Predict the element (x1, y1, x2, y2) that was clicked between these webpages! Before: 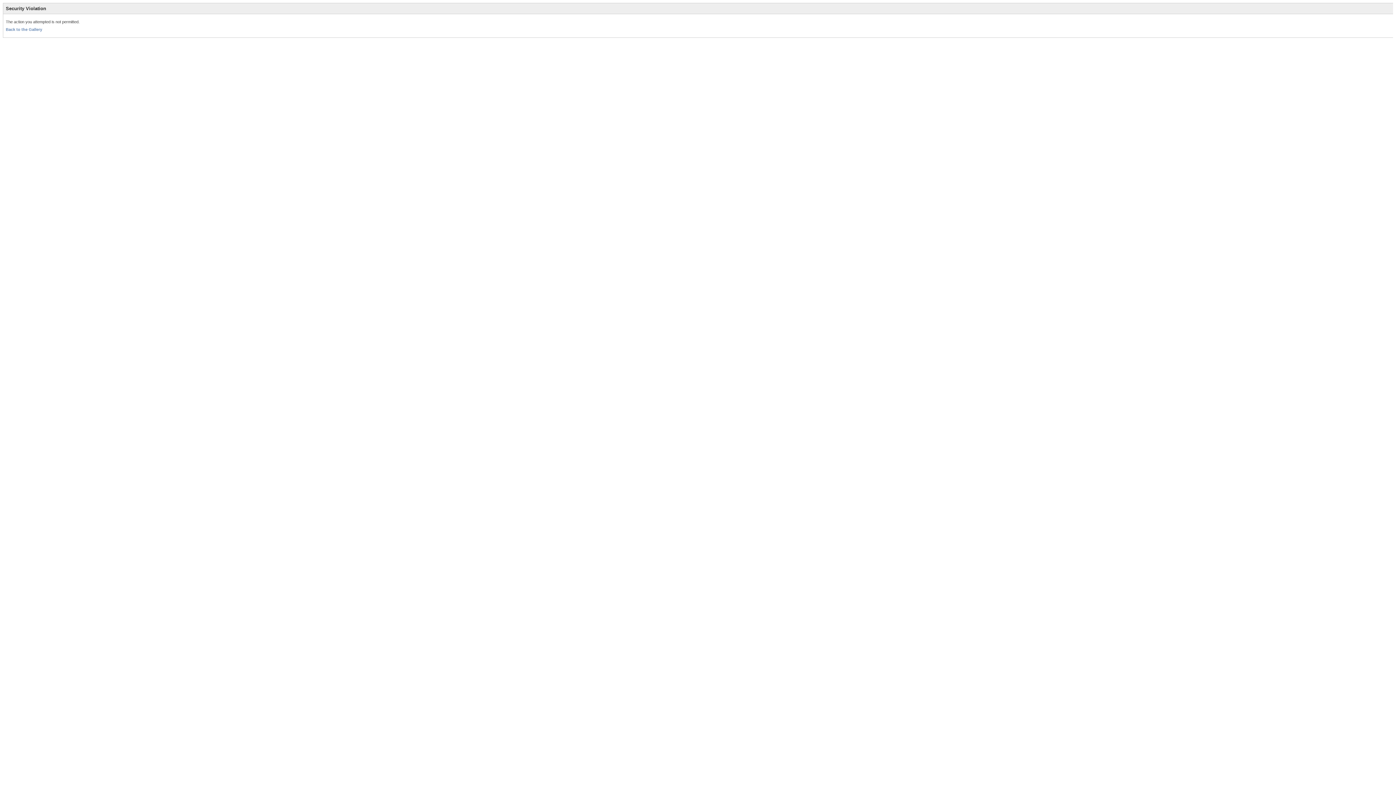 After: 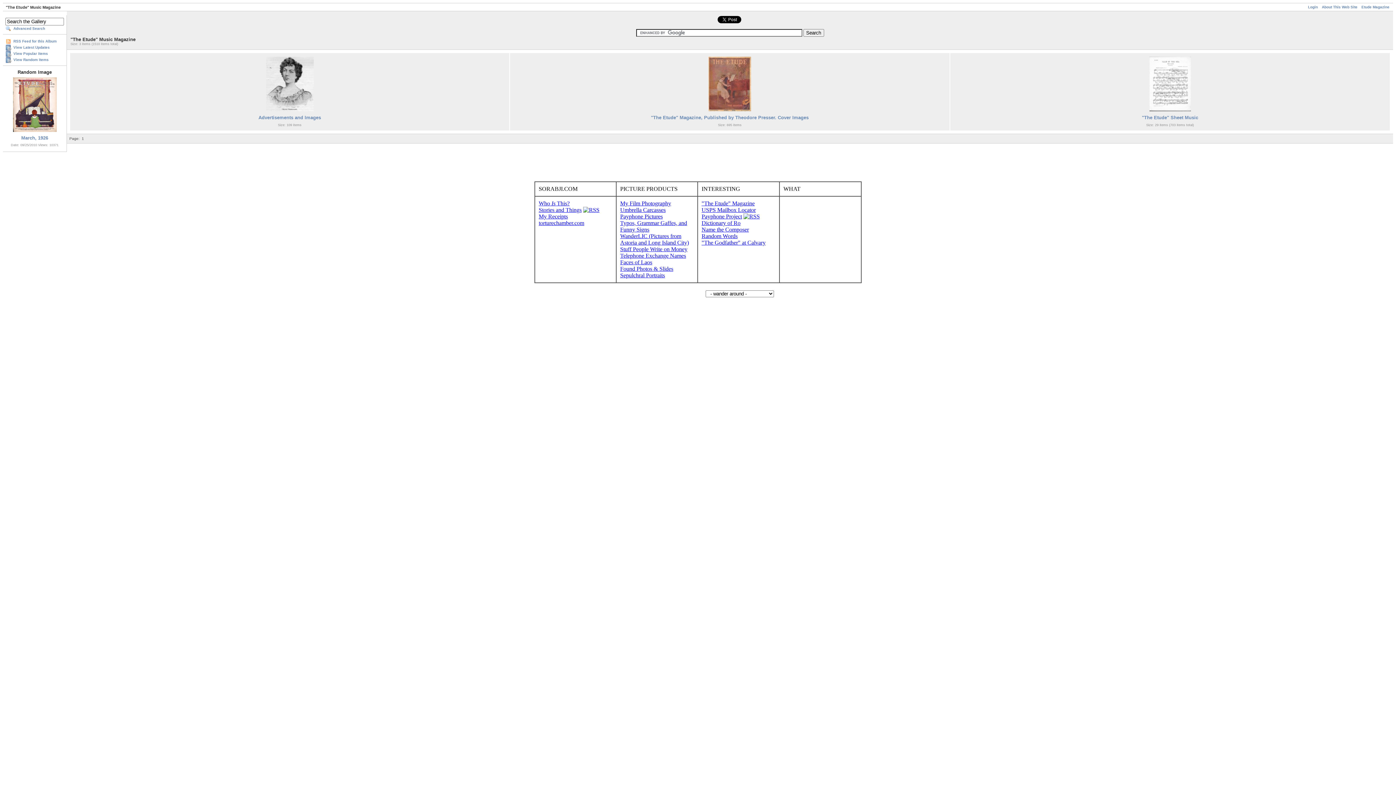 Action: label: Back to the Gallery bbox: (5, 27, 42, 31)